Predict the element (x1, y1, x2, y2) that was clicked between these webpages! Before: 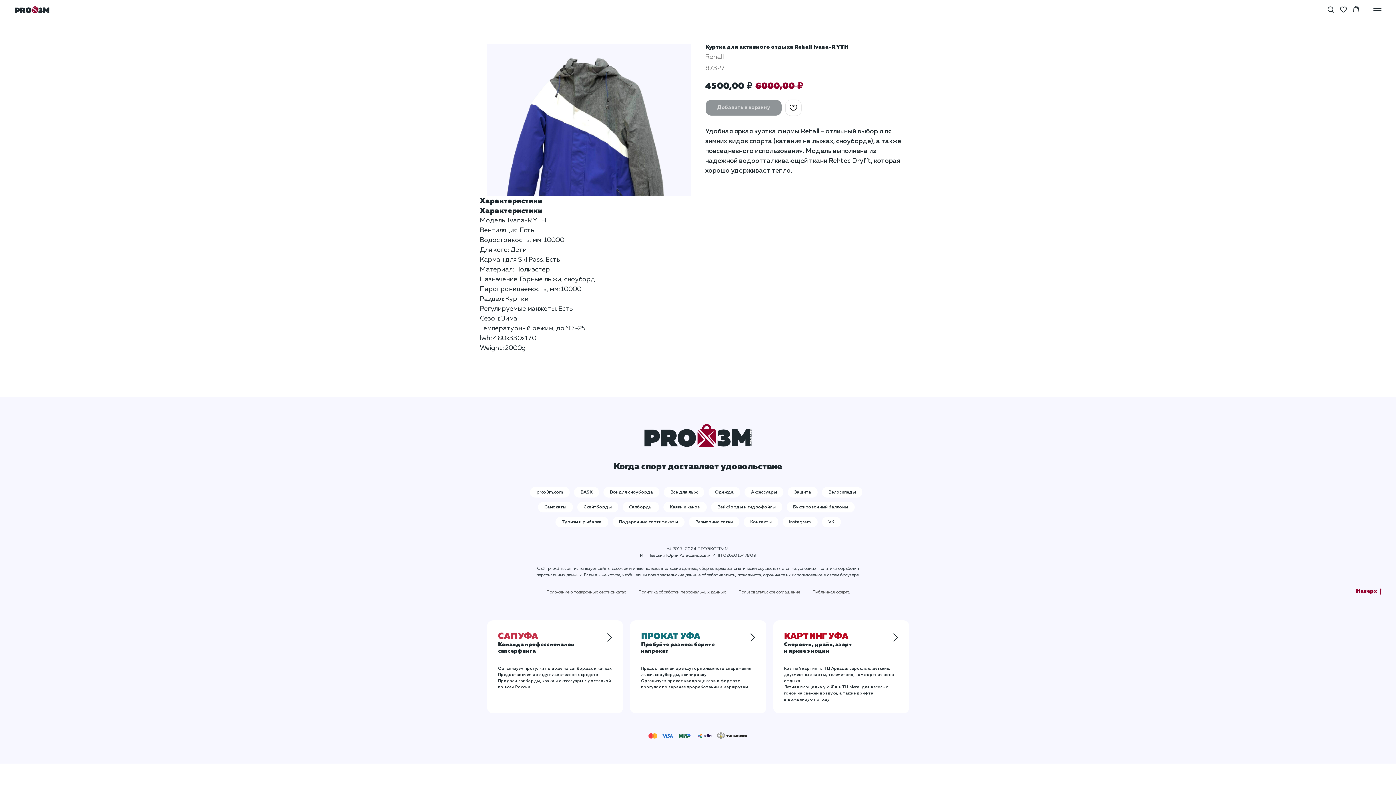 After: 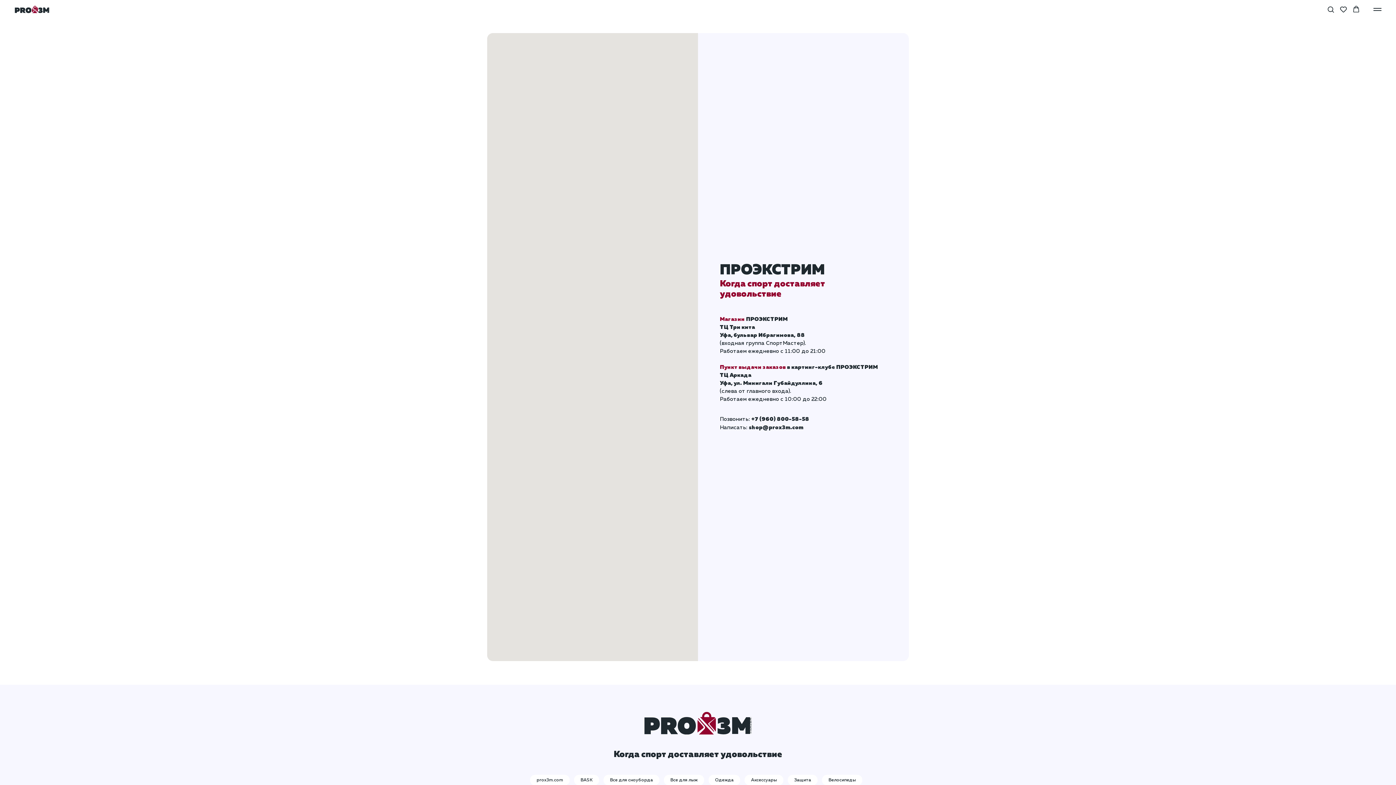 Action: label: Контакты bbox: (743, 516, 778, 527)